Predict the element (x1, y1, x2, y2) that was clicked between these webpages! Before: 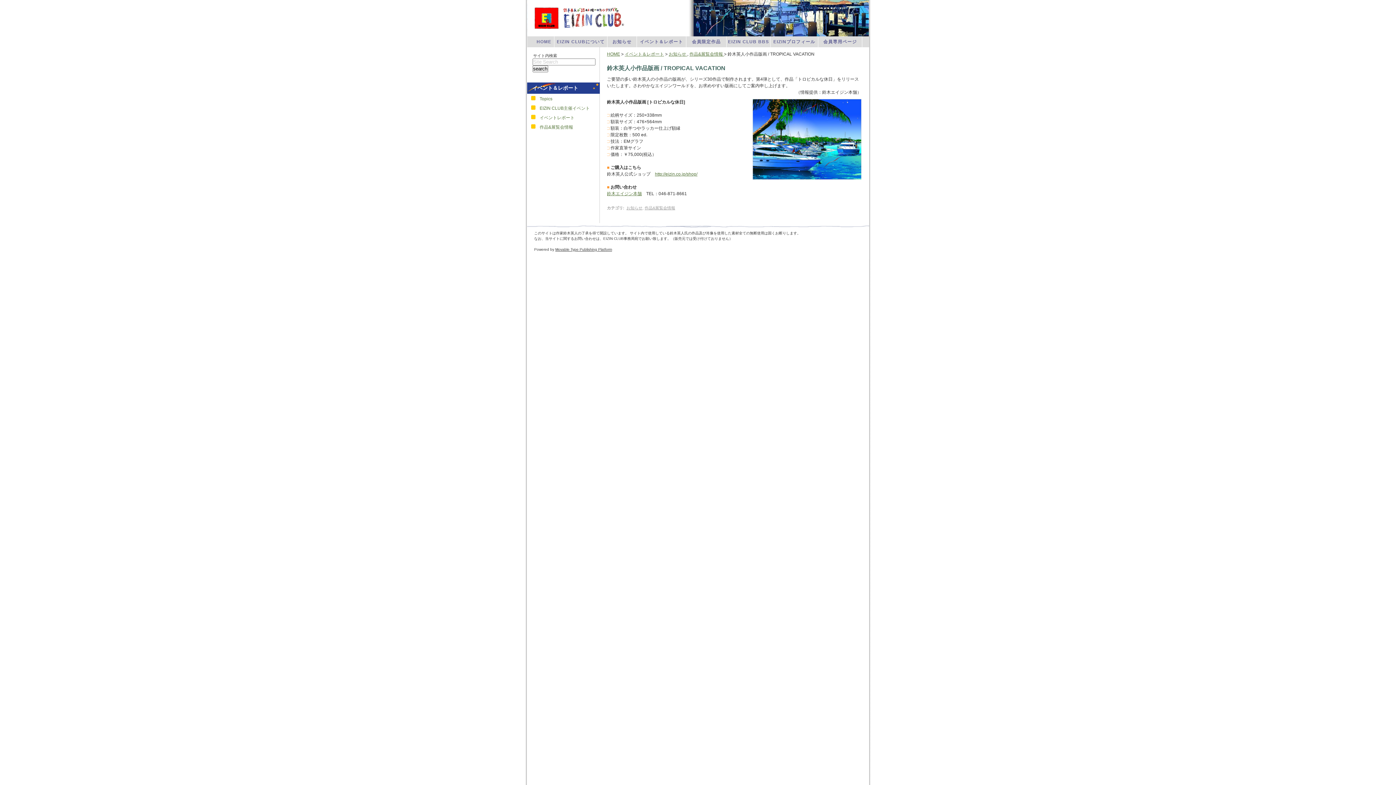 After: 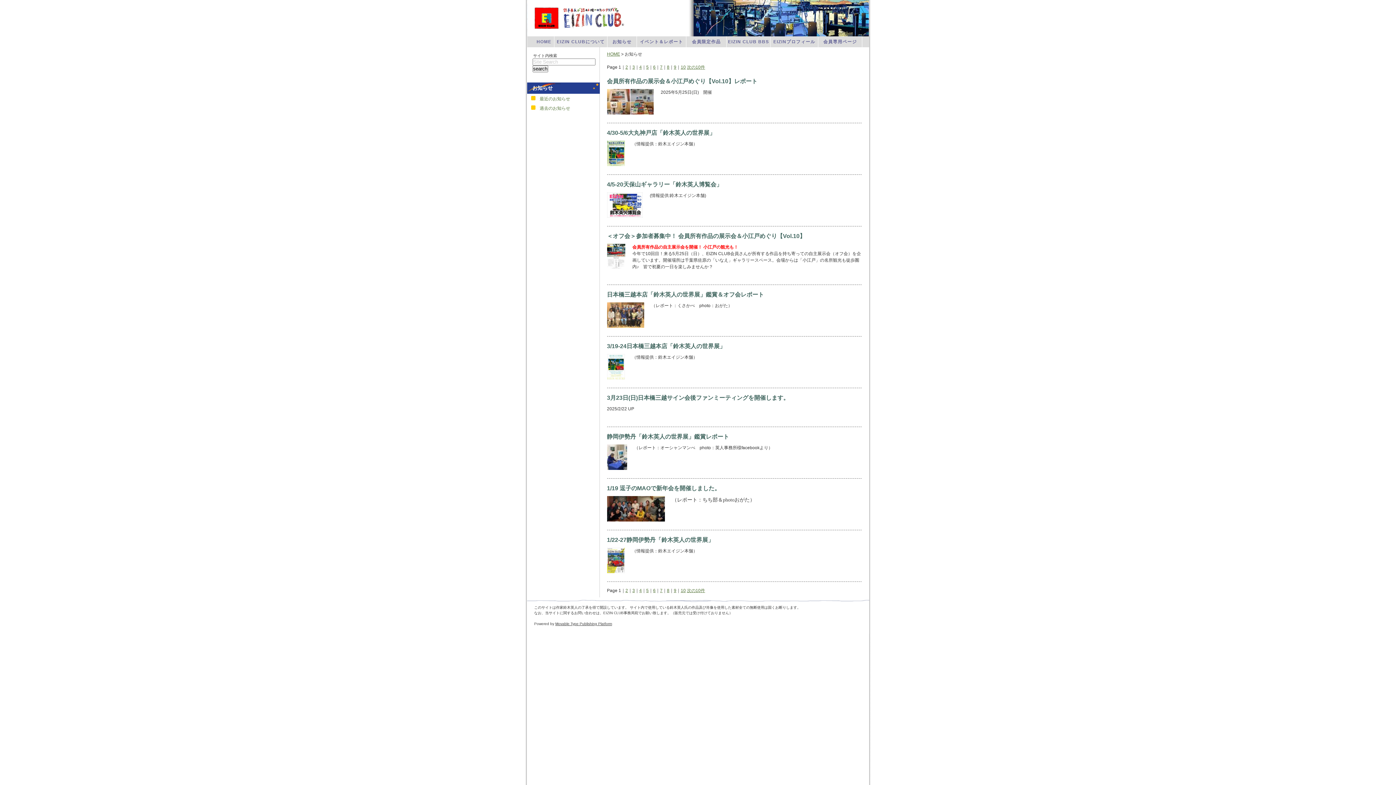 Action: bbox: (626, 205, 642, 210) label: お知らせ